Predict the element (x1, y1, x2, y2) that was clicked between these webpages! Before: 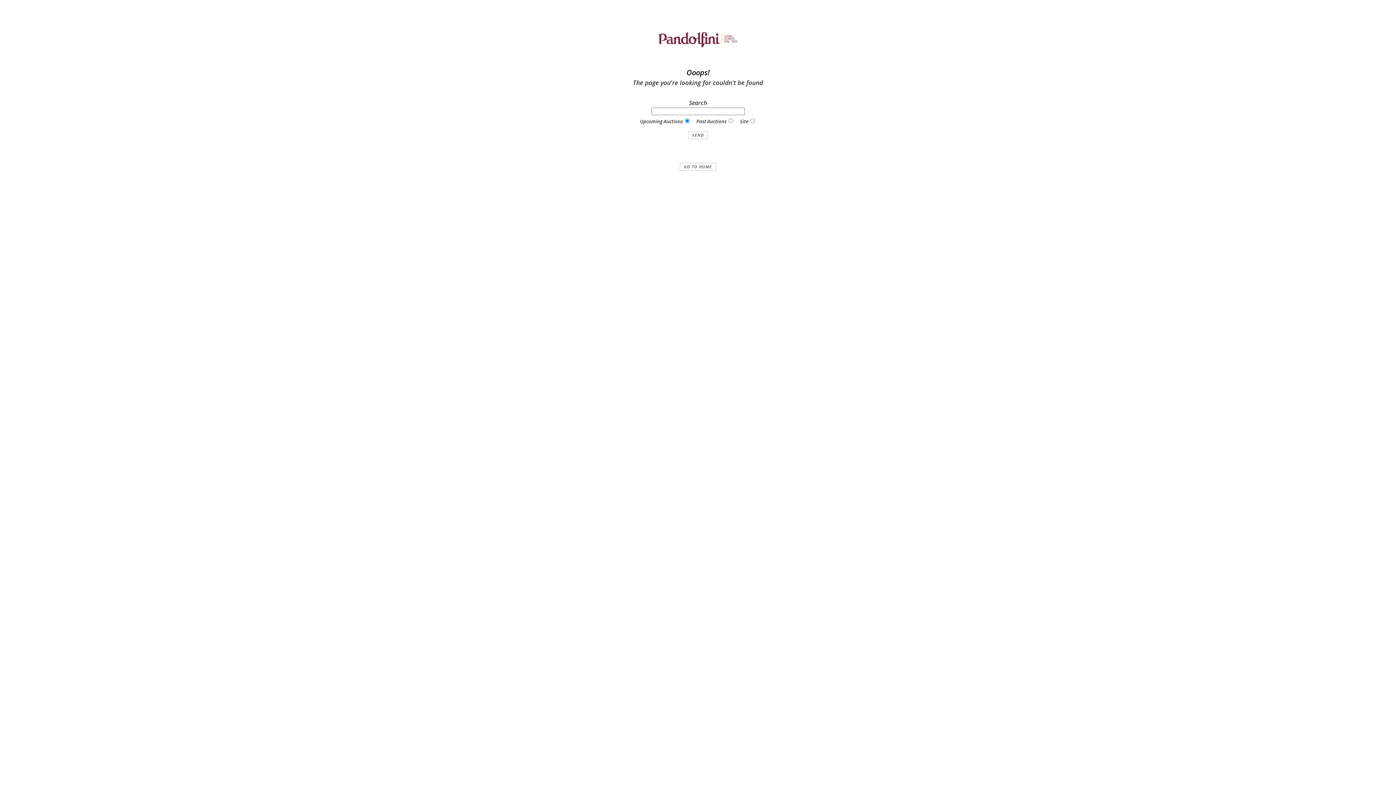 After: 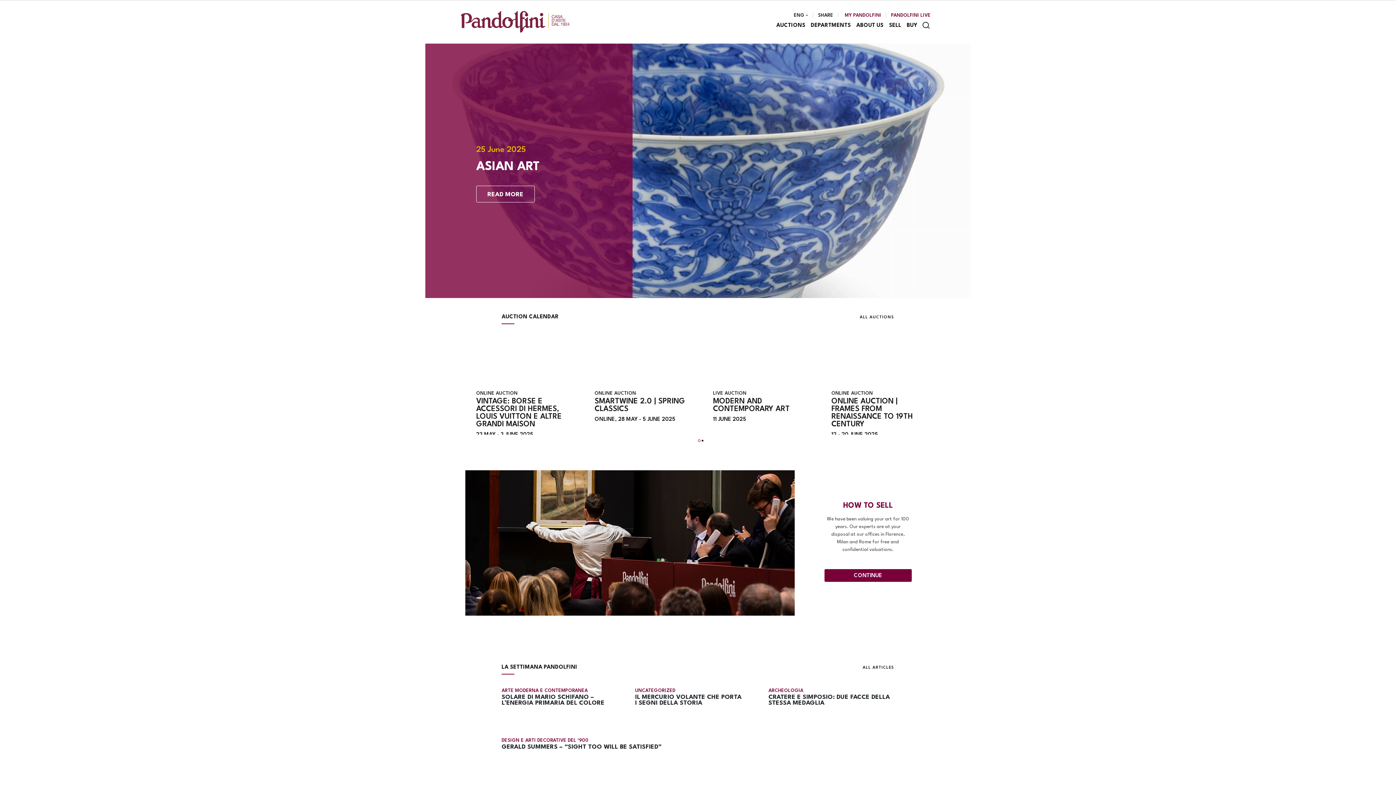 Action: bbox: (680, 163, 716, 171) label: GO TO HOME